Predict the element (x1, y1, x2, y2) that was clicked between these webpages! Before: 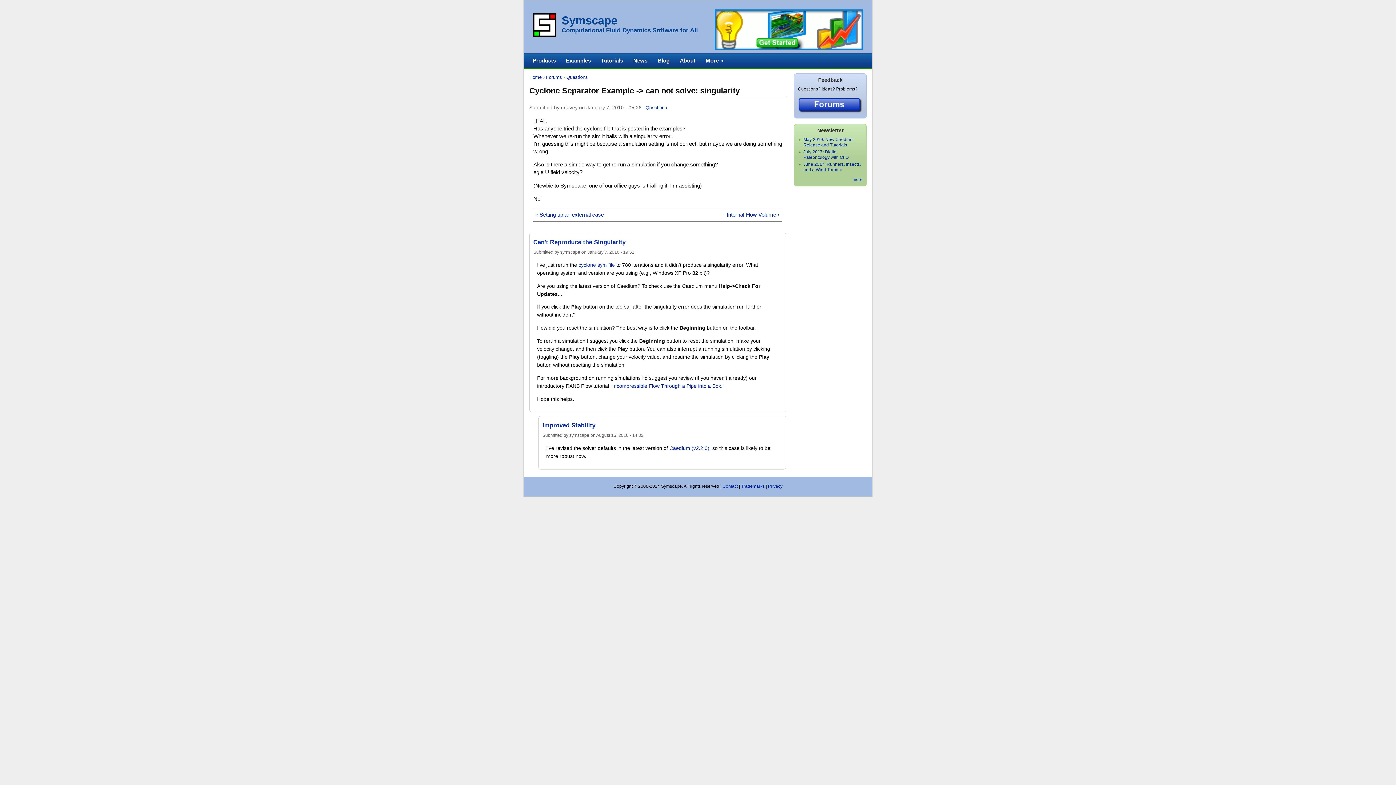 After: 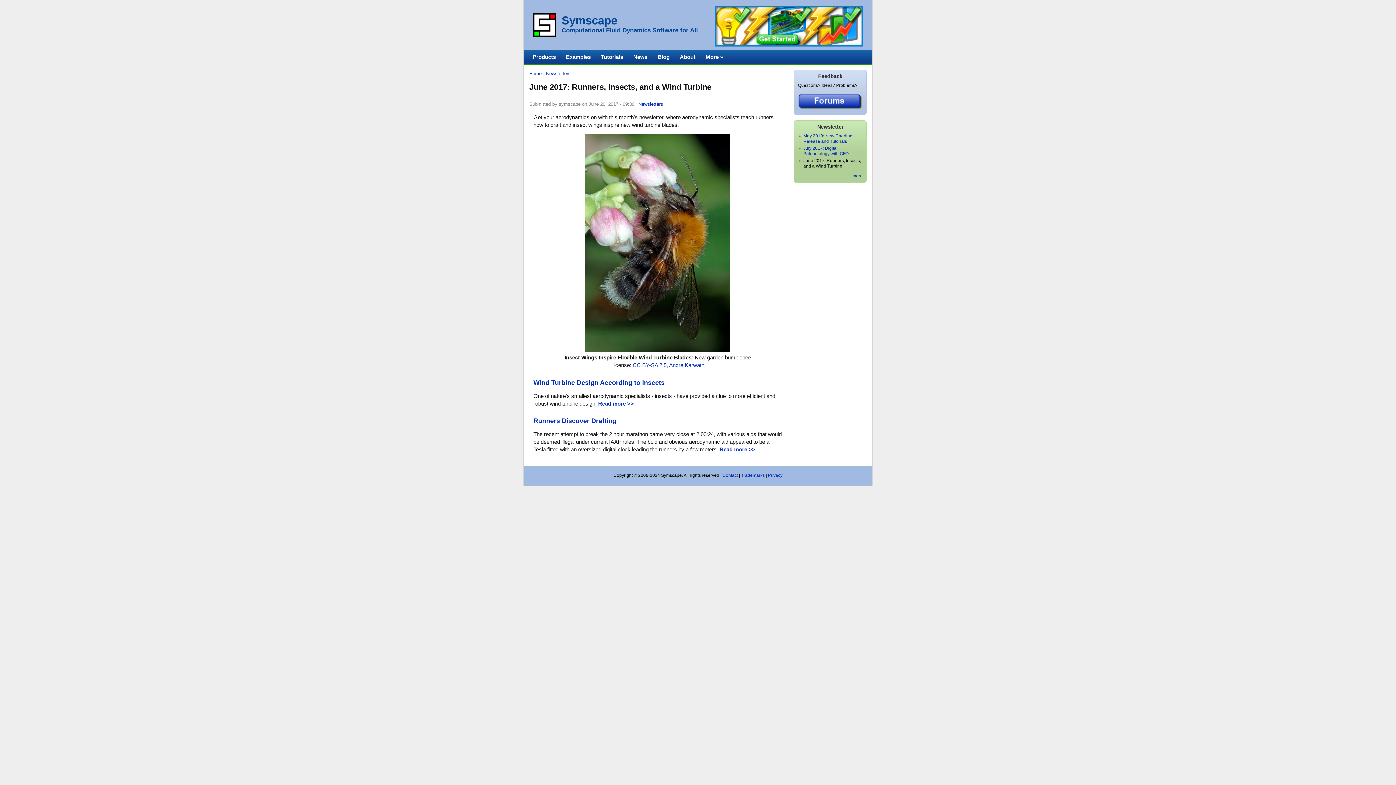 Action: label: June 2017: Runners, Insects, and a Wind Turbine bbox: (803, 161, 861, 172)